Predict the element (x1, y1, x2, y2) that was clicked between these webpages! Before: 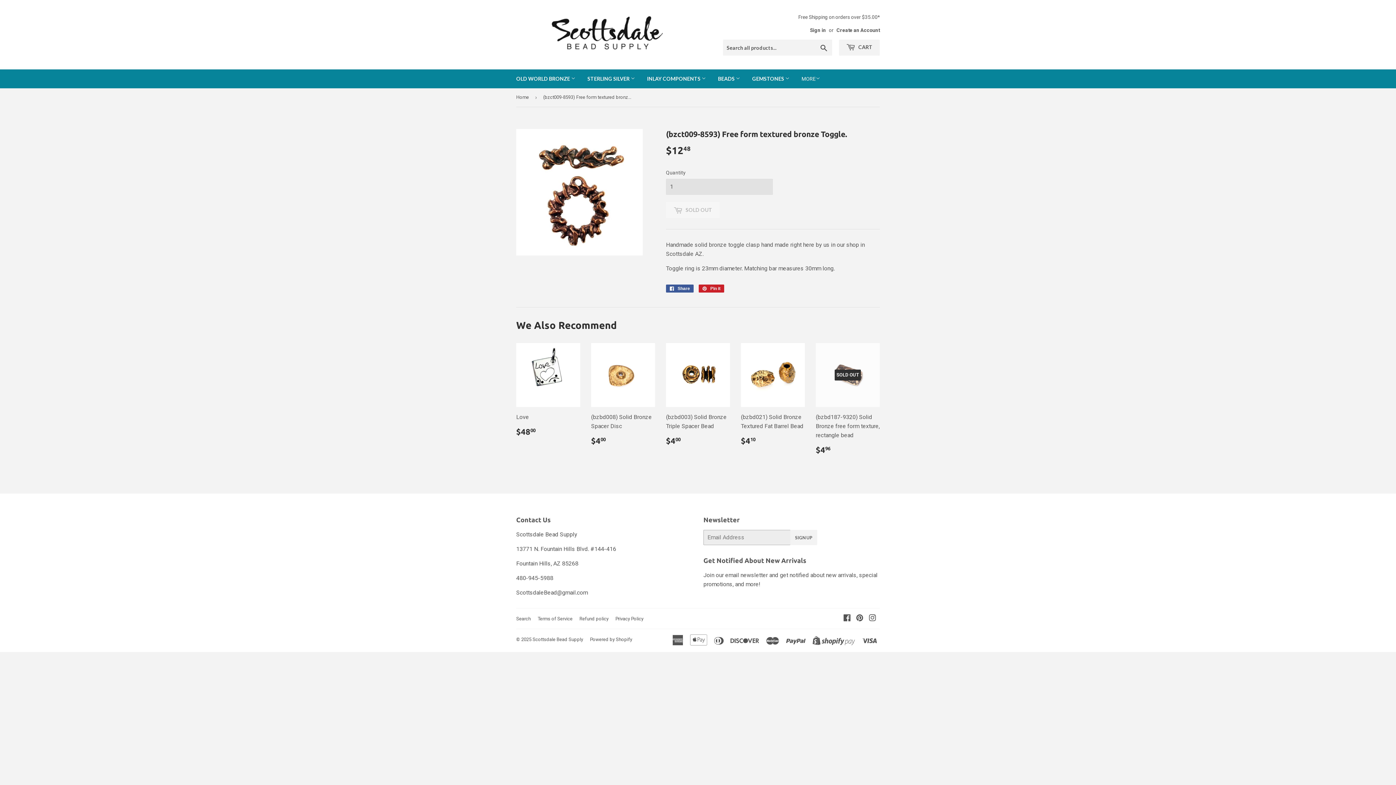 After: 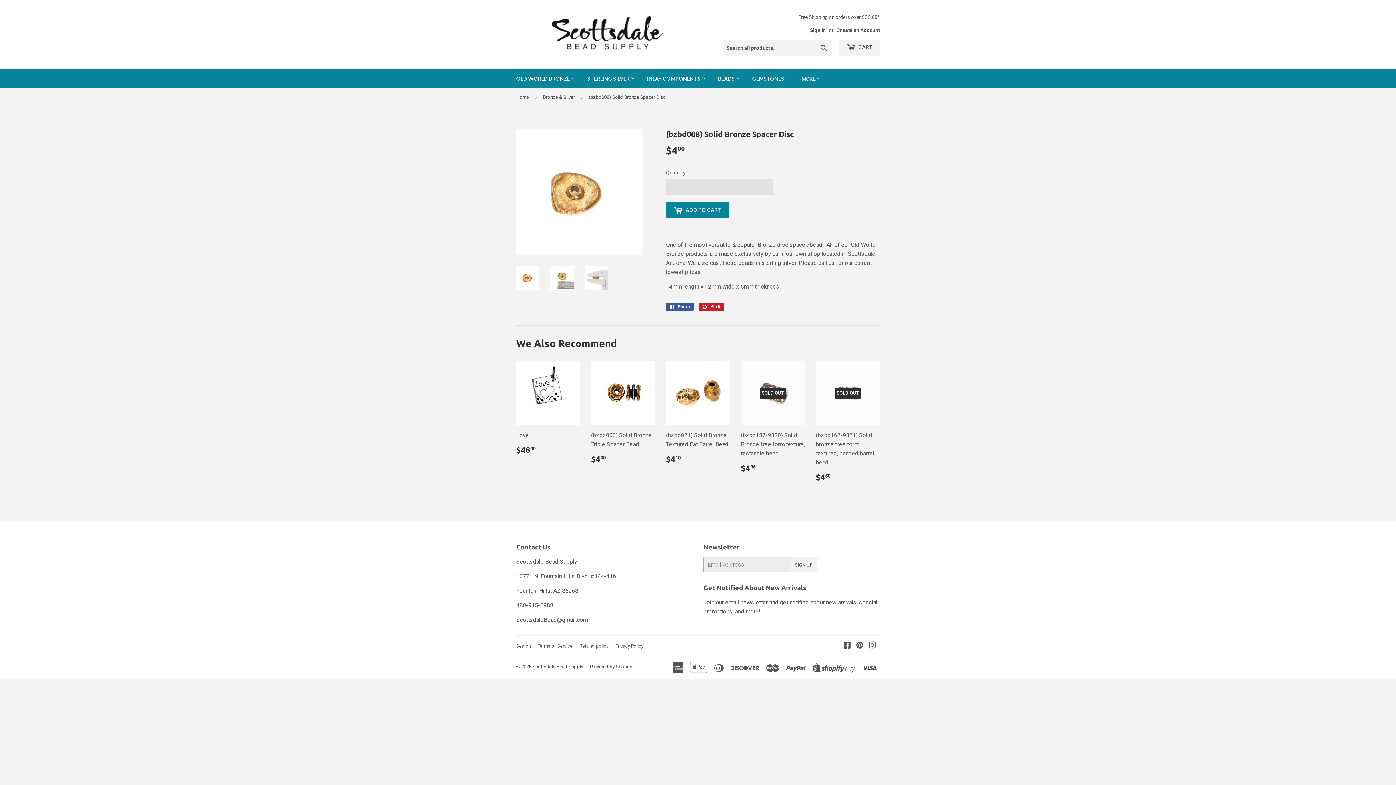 Action: bbox: (591, 343, 655, 451) label: (bzbd008) Solid Bronze Spacer Disc

Regular price
$400
$4.00